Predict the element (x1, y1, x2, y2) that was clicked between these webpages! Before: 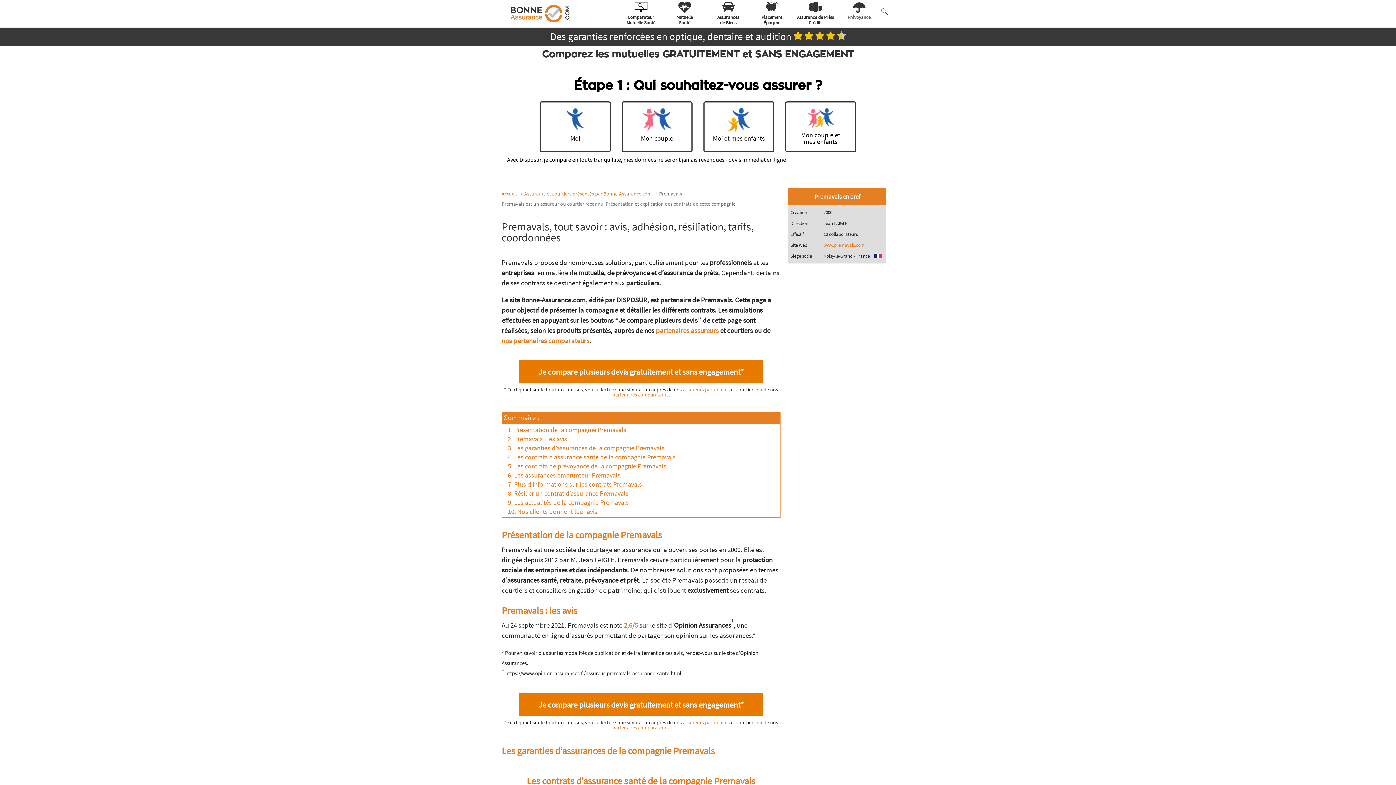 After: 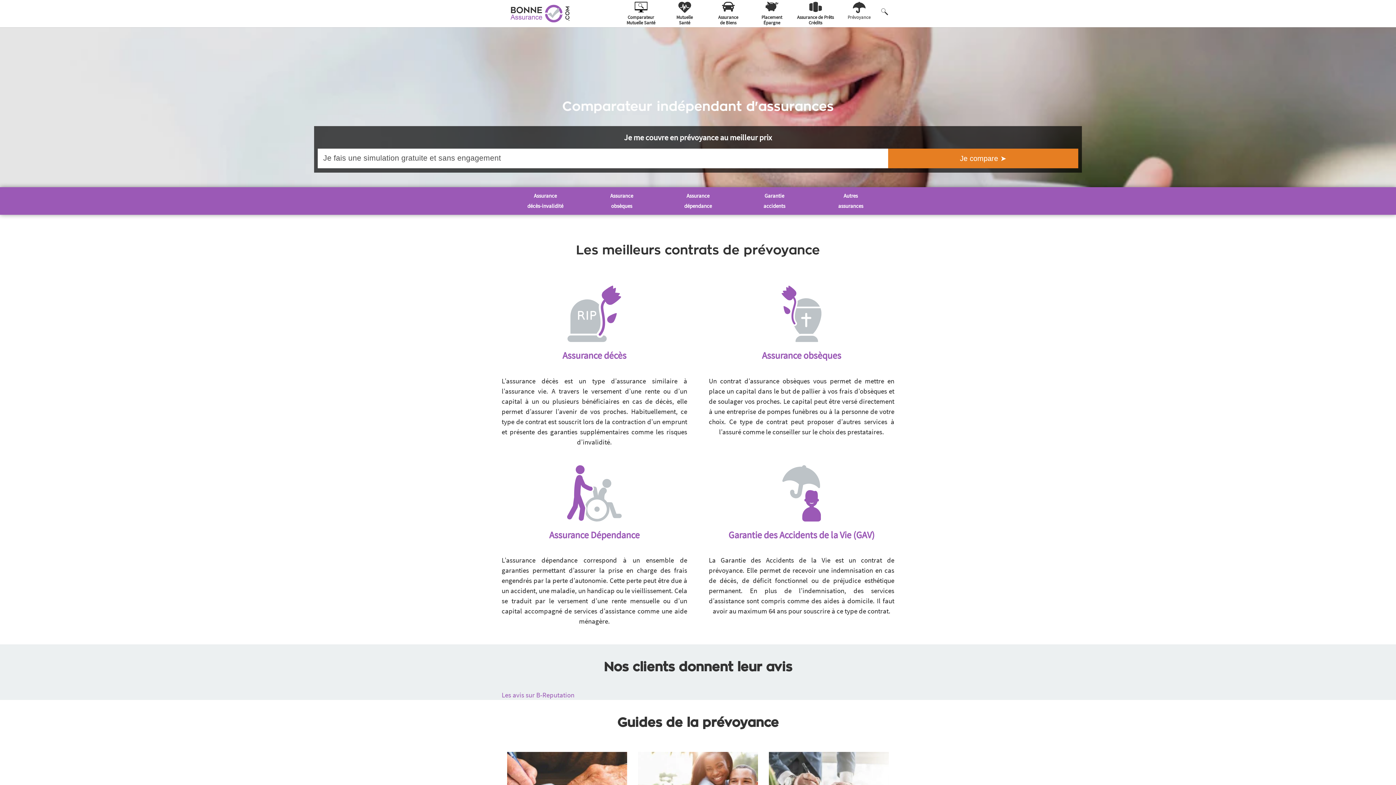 Action: bbox: (837, 1, 881, 21) label: Prévoyance